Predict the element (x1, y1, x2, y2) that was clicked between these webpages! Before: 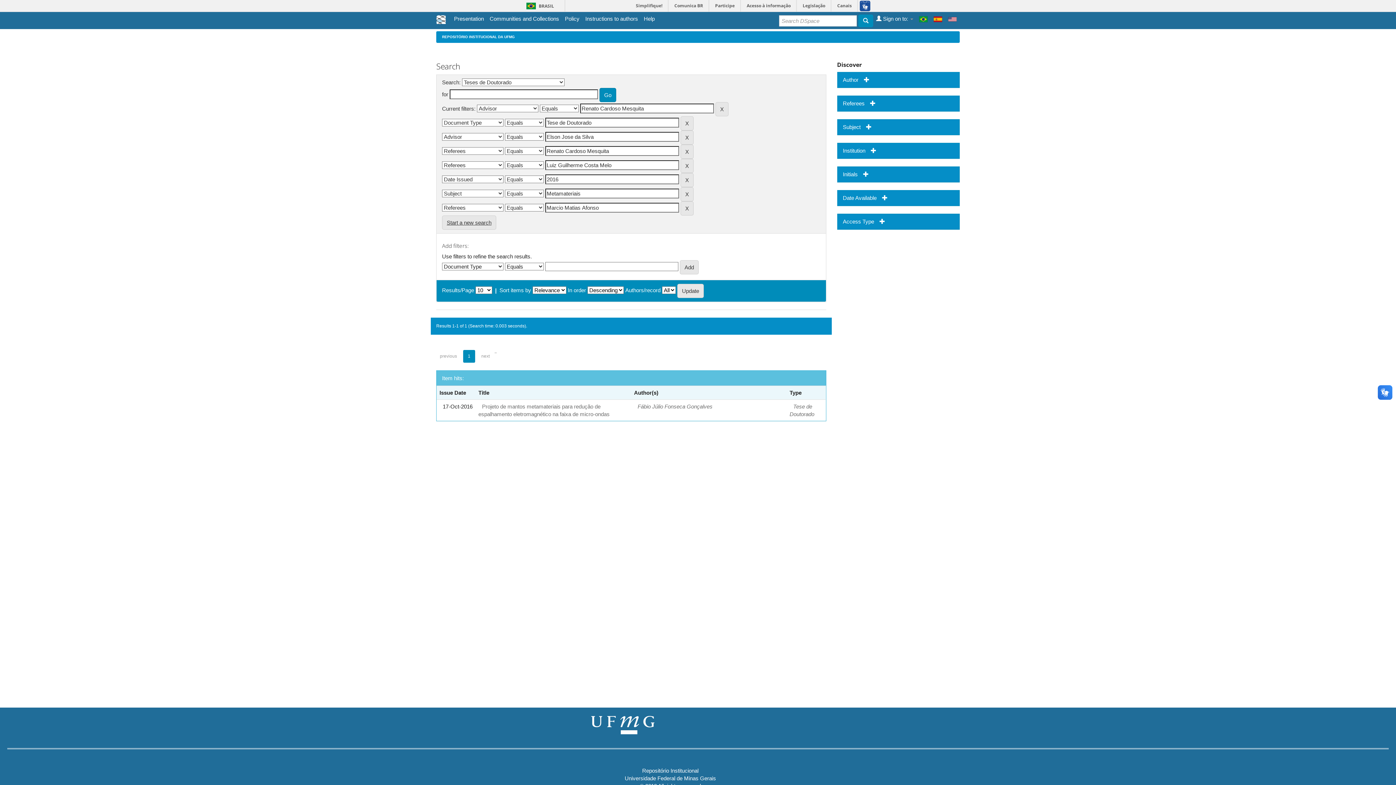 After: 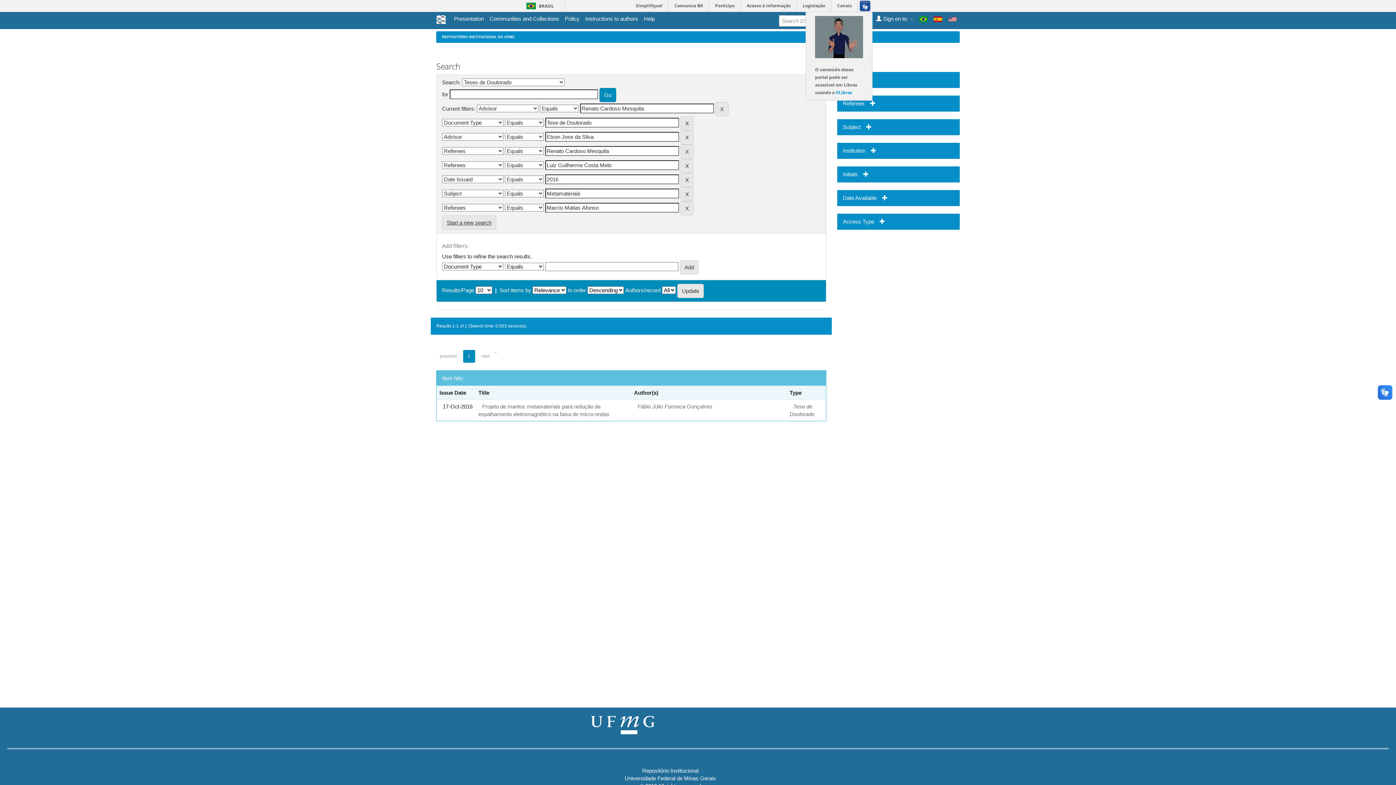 Action: bbox: (857, 0, 872, 11)